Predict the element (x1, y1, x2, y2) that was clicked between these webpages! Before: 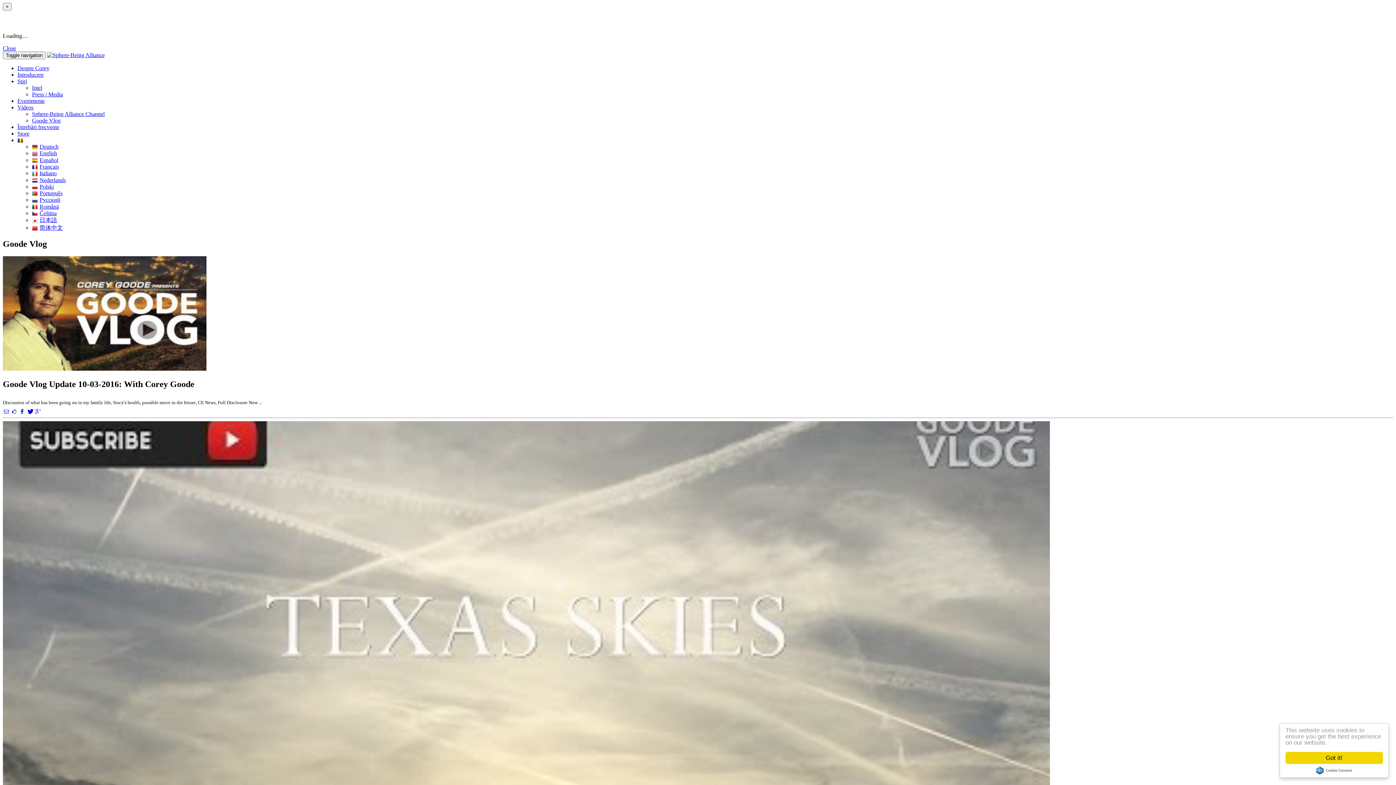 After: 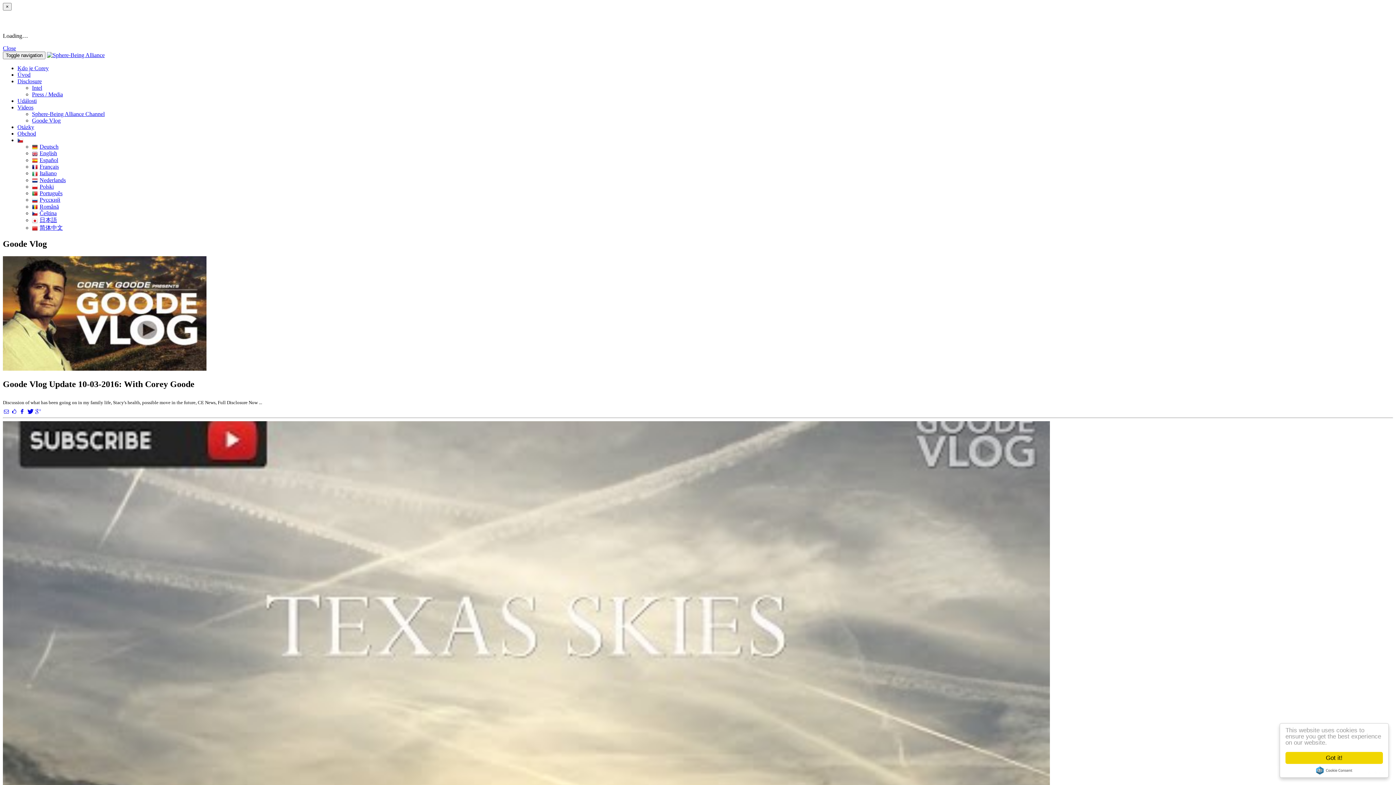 Action: label: Čeština bbox: (32, 210, 56, 216)